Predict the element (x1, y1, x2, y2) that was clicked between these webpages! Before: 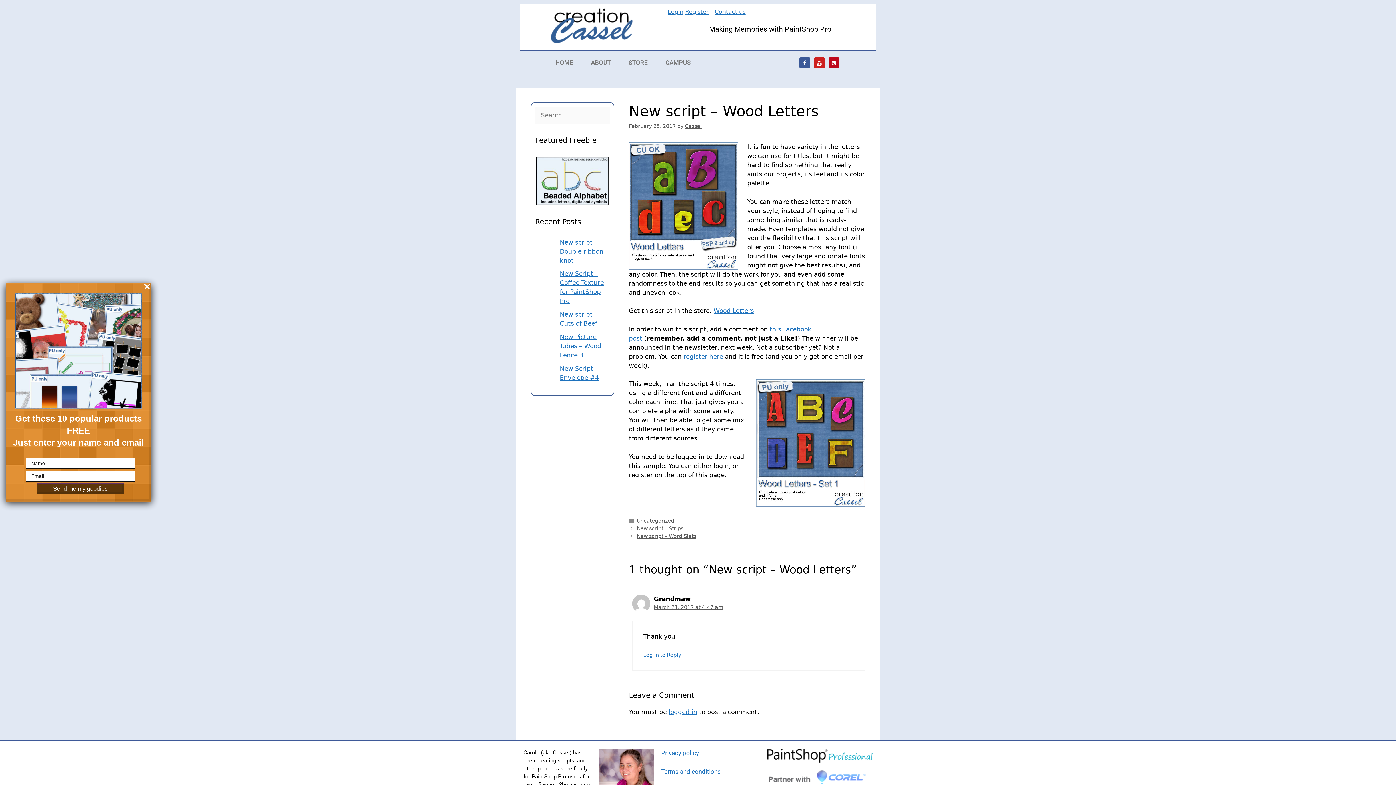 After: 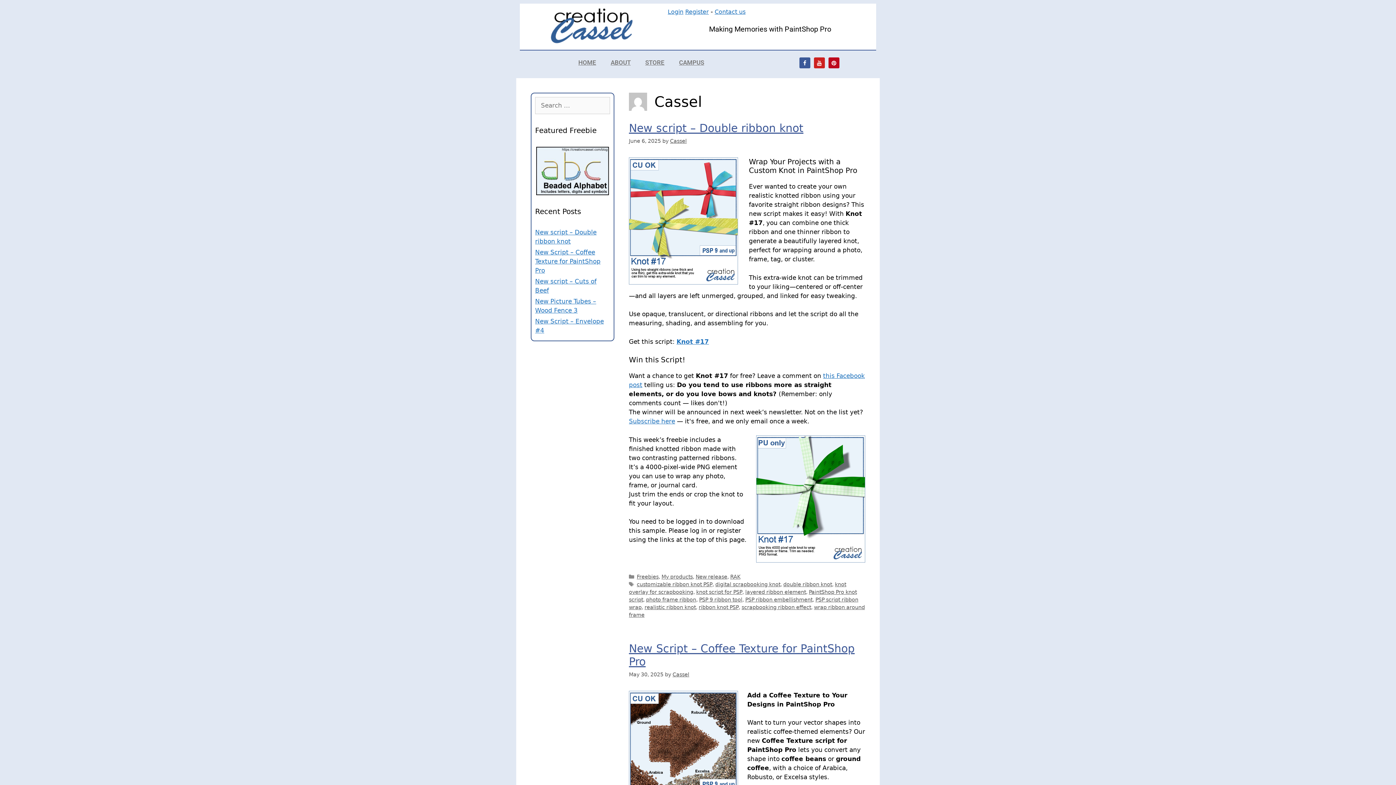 Action: bbox: (685, 123, 701, 129) label: Cassel